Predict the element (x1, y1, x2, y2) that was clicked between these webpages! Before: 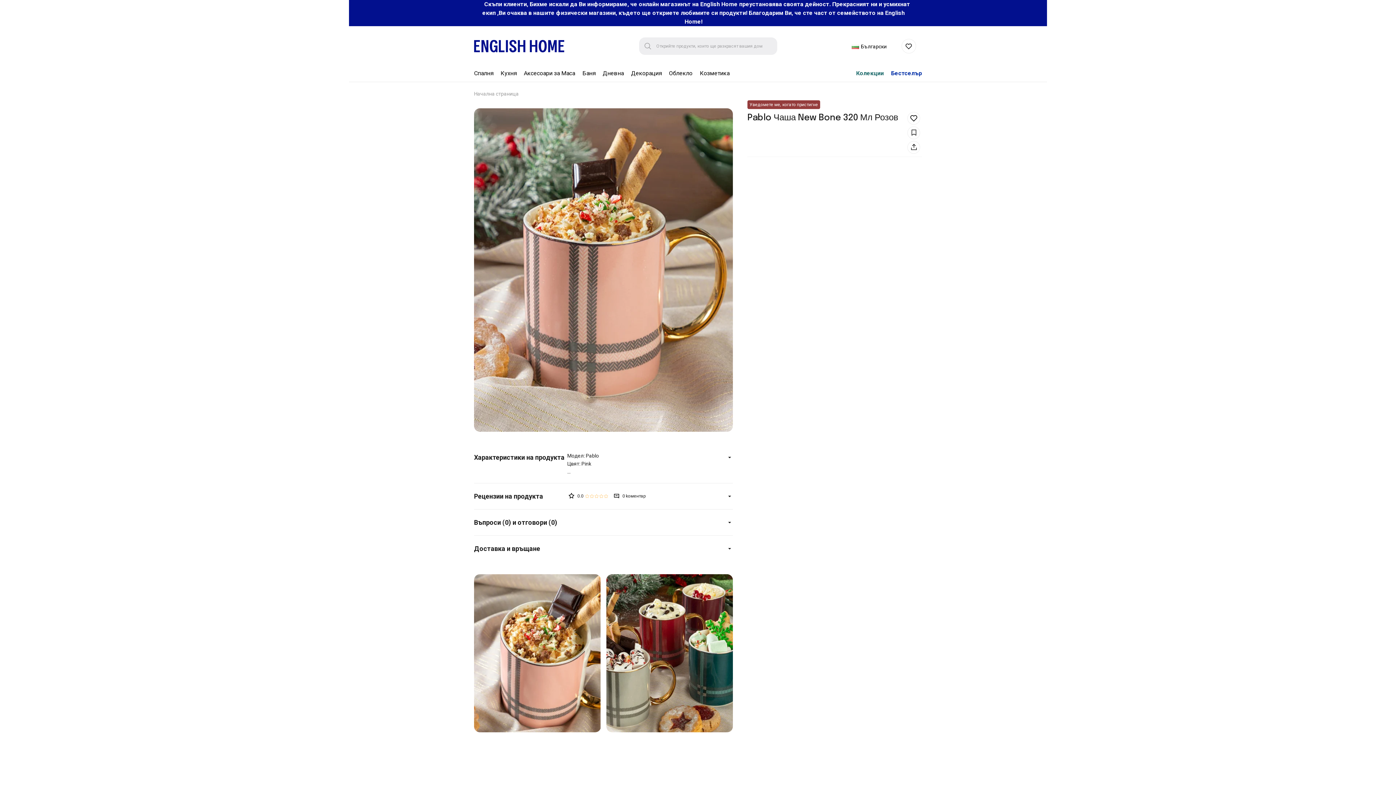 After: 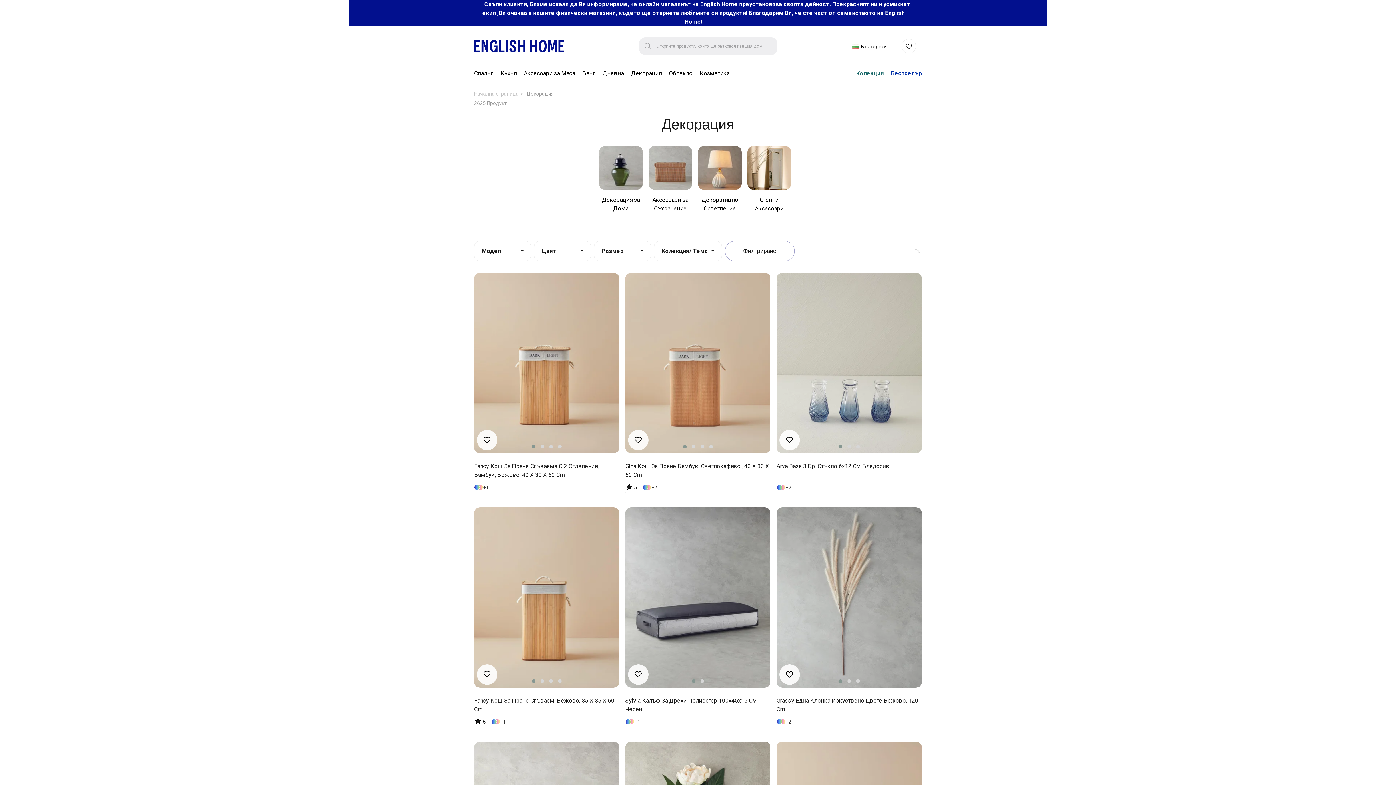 Action: label: Декорация bbox: (631, 66, 661, 82)